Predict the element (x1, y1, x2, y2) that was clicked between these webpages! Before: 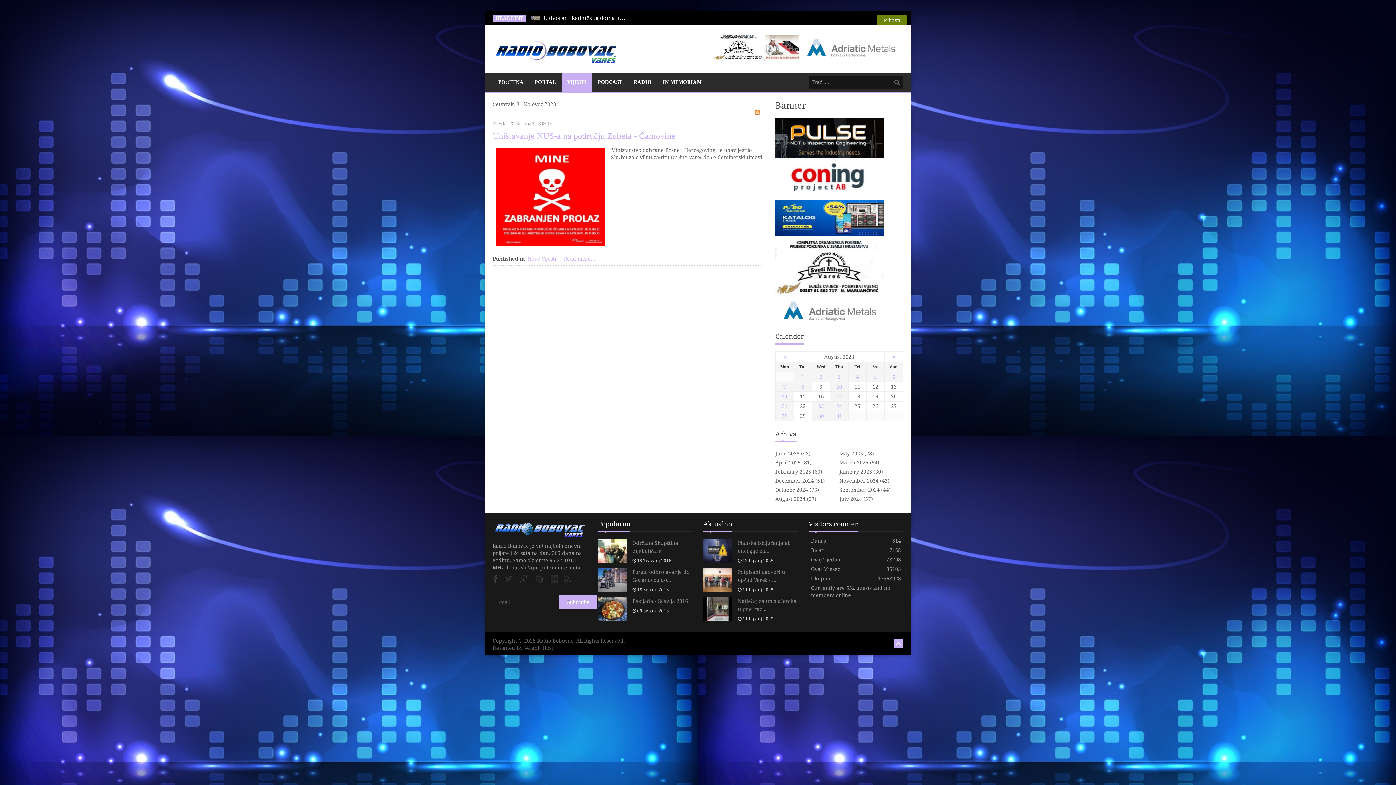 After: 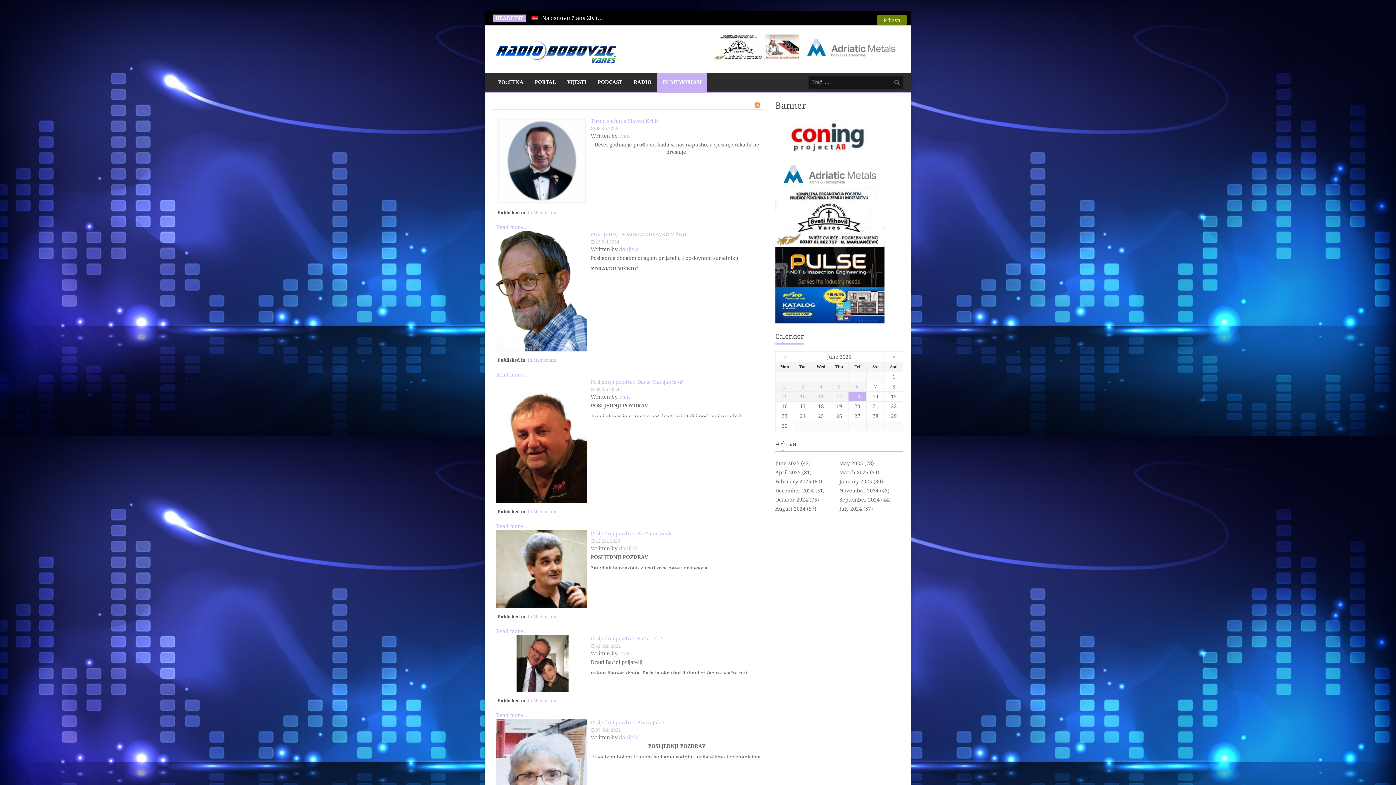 Action: label: IN MEMORIAM bbox: (659, 72, 705, 91)